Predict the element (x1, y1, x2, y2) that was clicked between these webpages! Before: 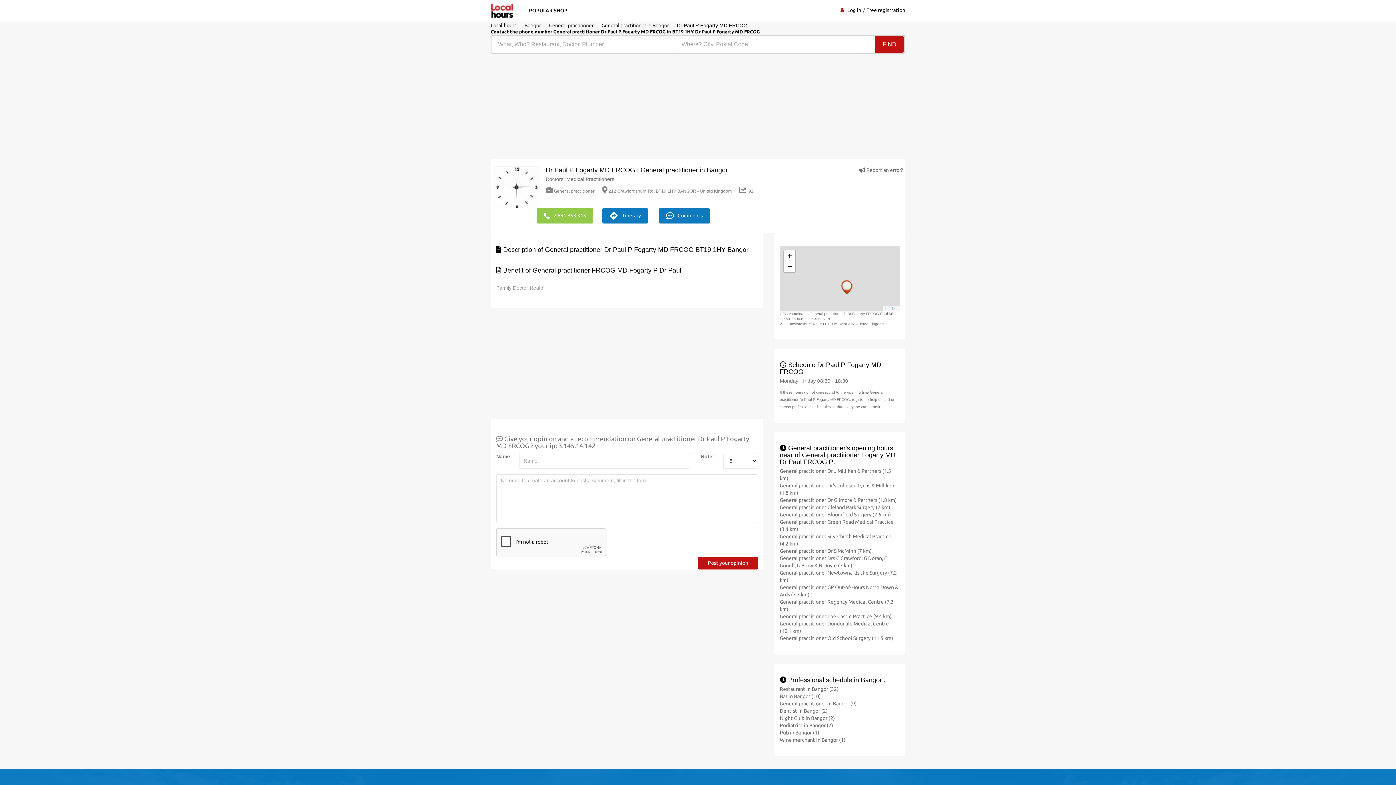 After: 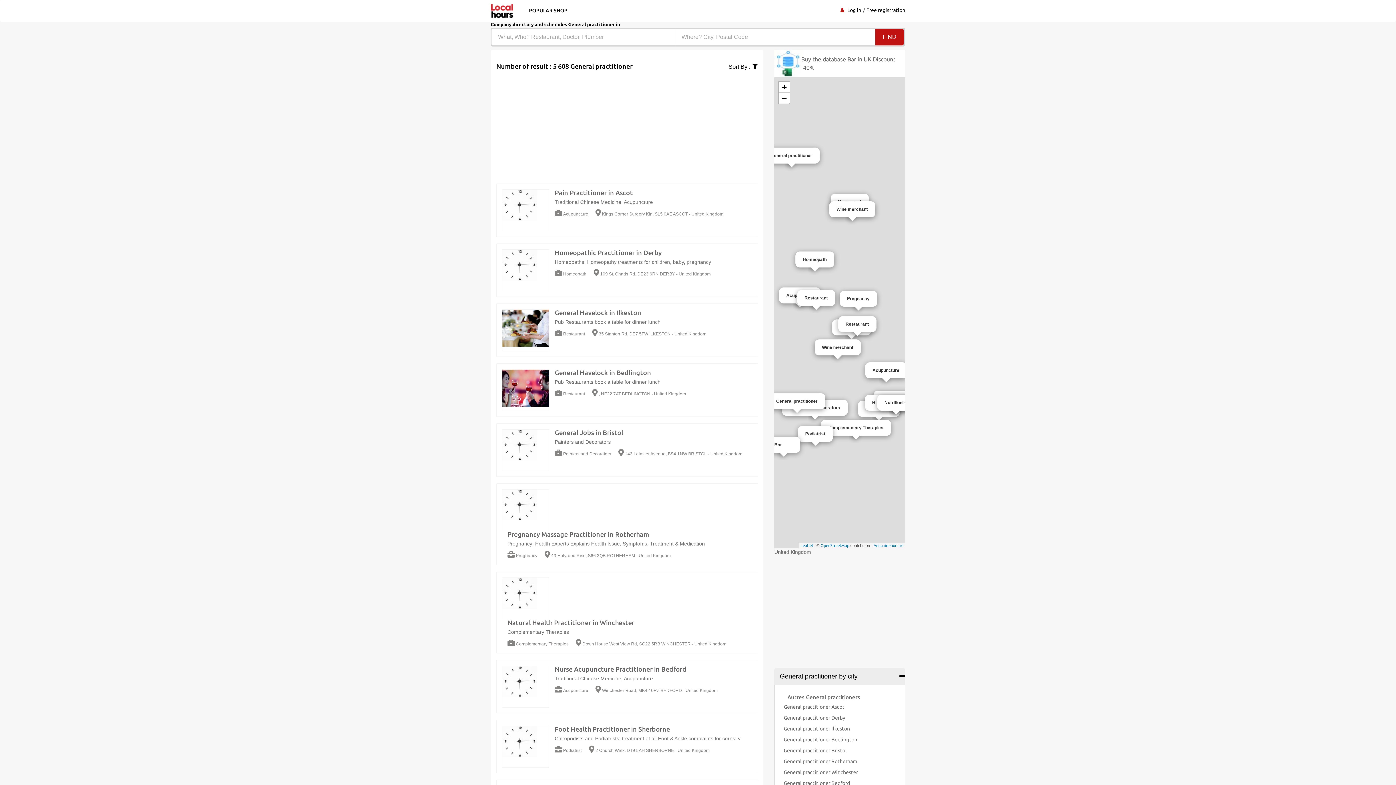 Action: bbox: (545, 188, 594, 193) label: General practitioner